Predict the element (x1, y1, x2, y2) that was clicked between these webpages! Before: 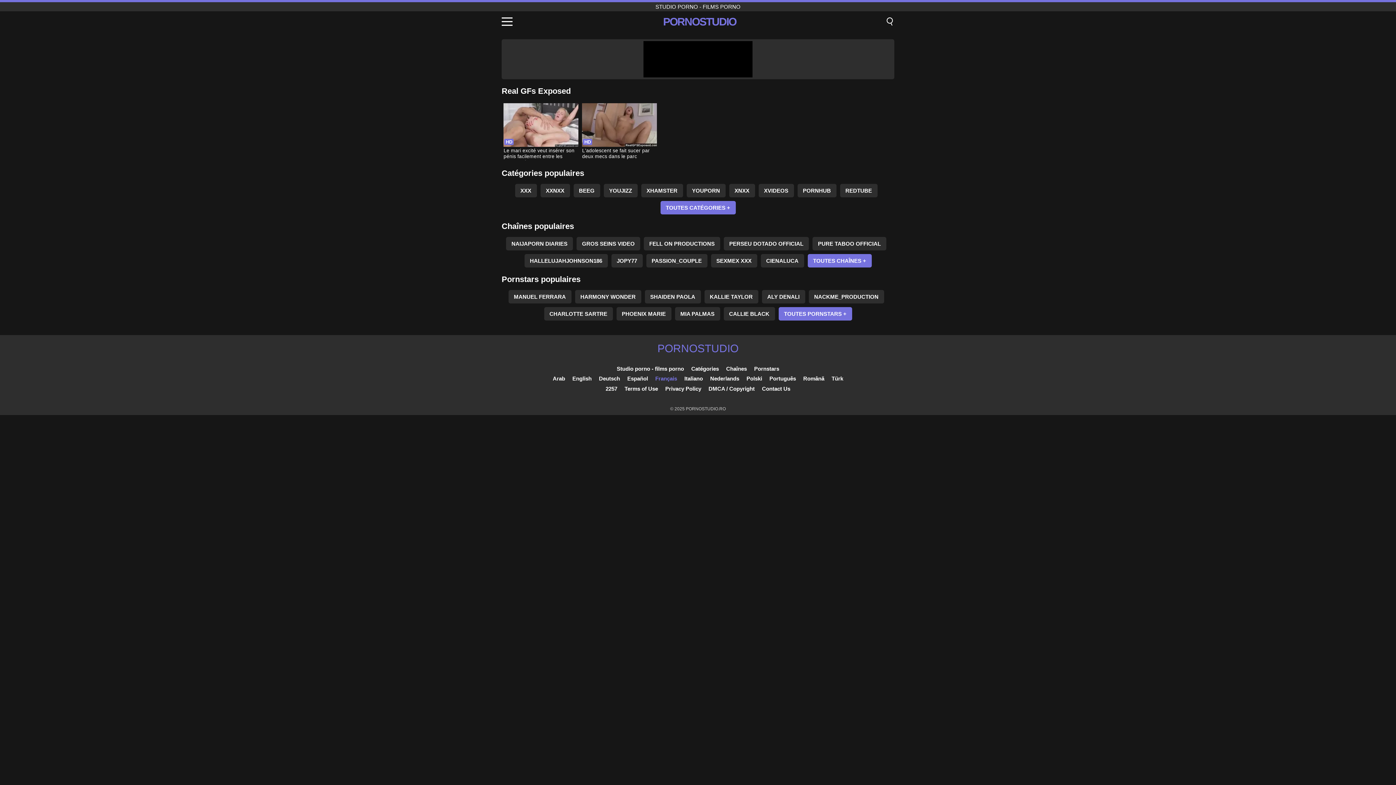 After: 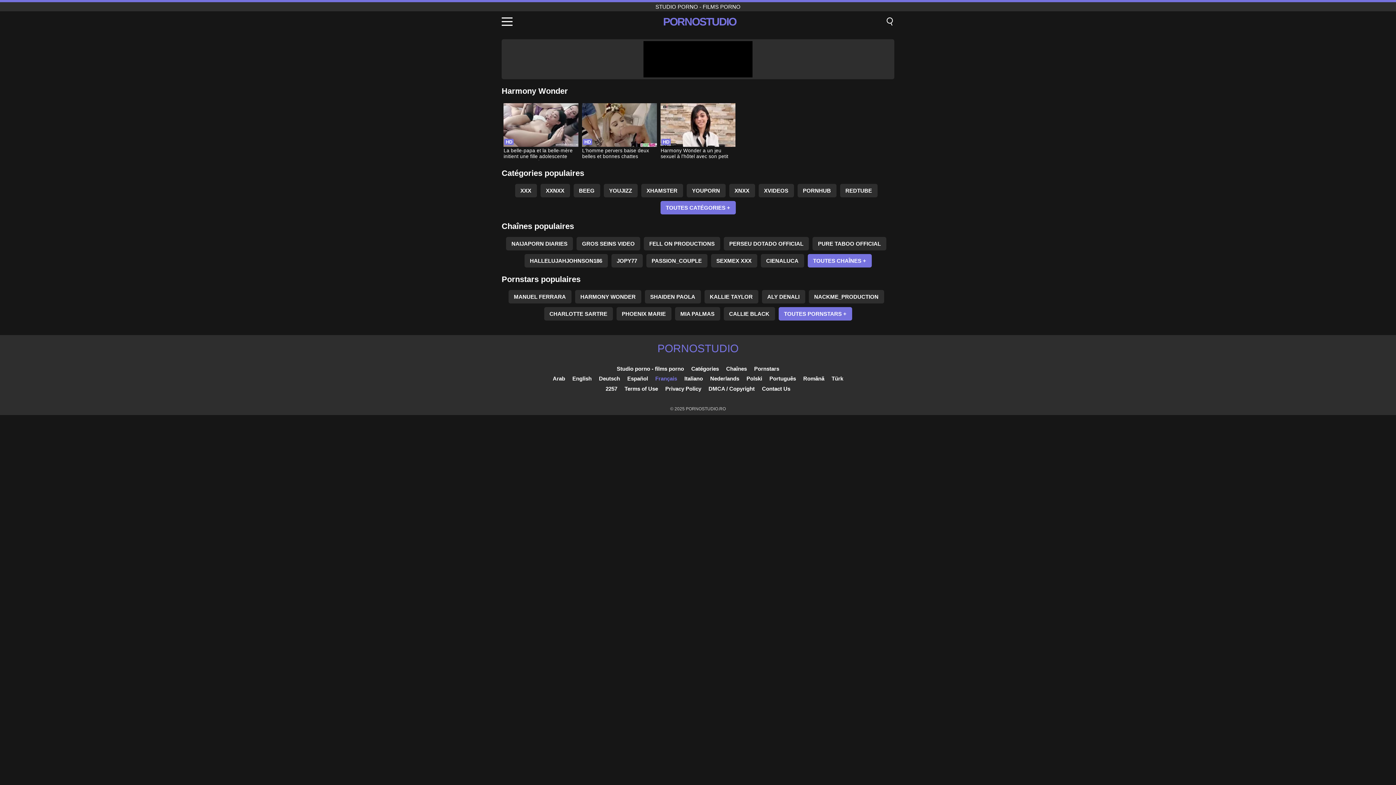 Action: bbox: (575, 290, 641, 303) label: HARMONY WONDER